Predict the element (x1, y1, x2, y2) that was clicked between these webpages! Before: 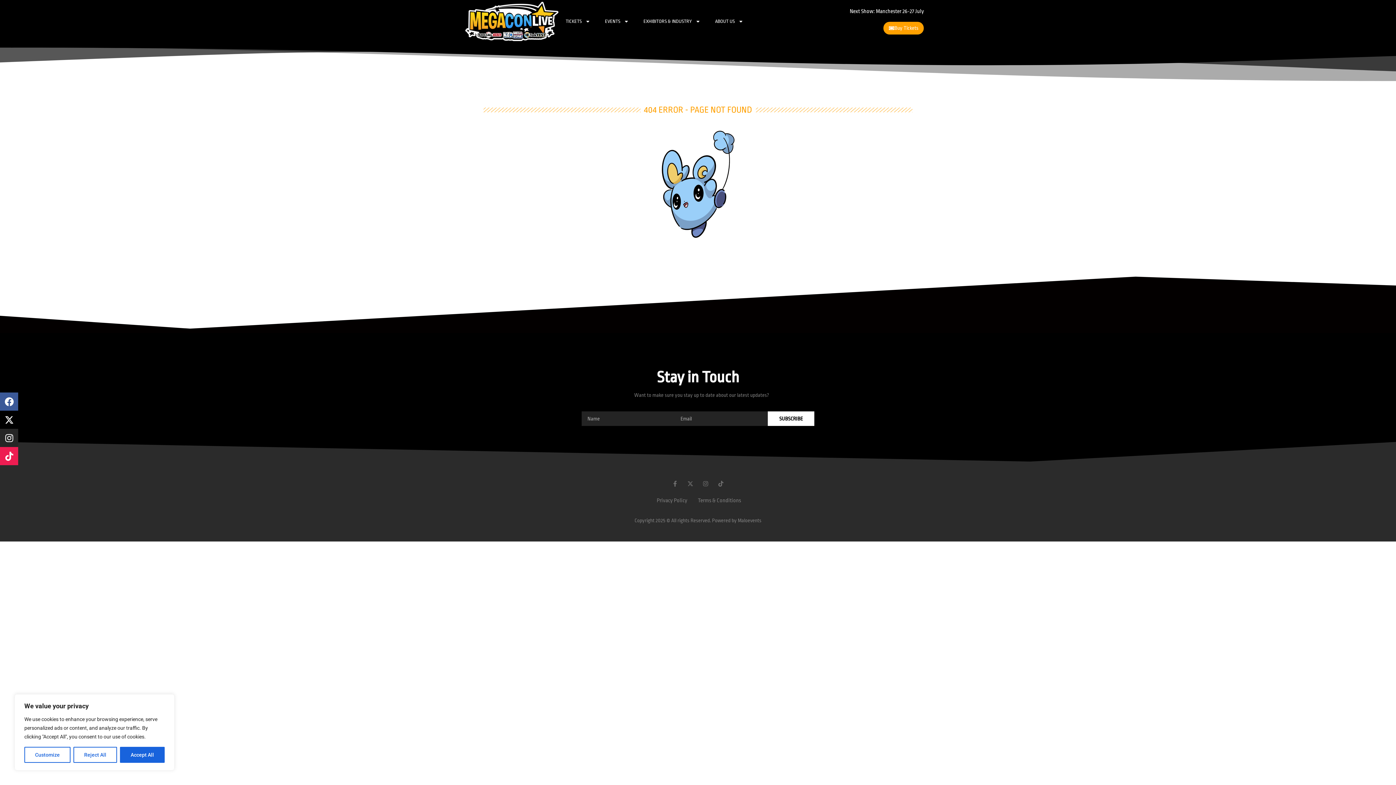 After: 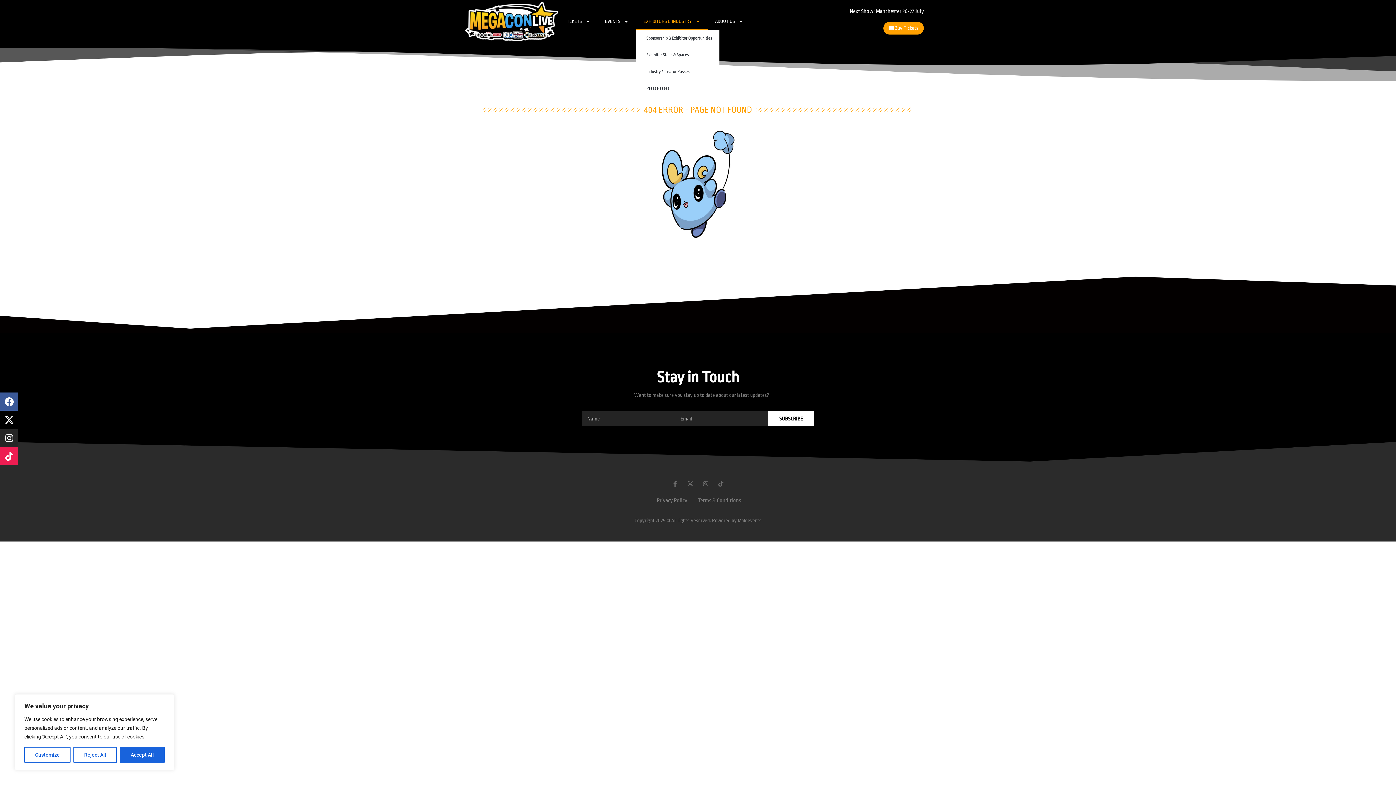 Action: label: EXHIBITORS & INDUSTRY bbox: (636, 13, 708, 29)